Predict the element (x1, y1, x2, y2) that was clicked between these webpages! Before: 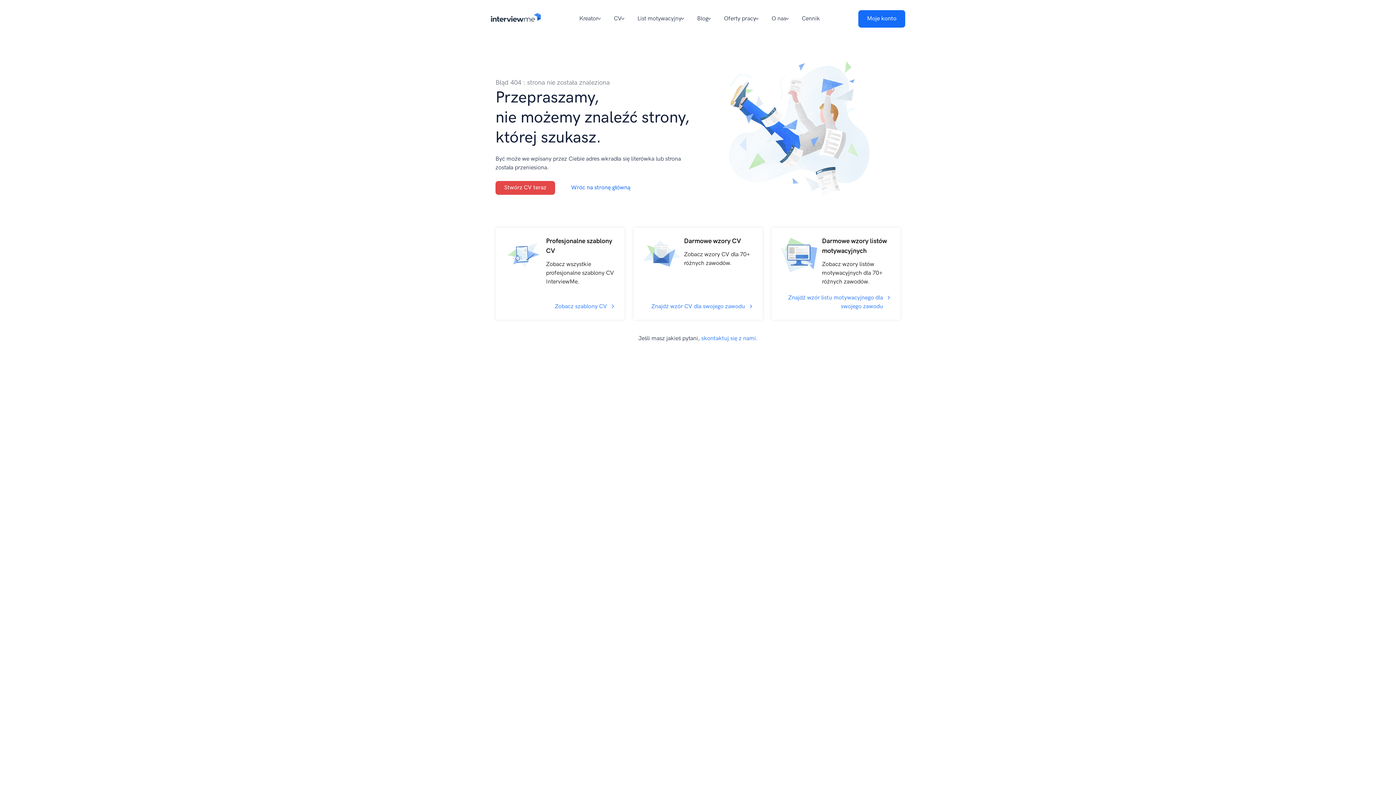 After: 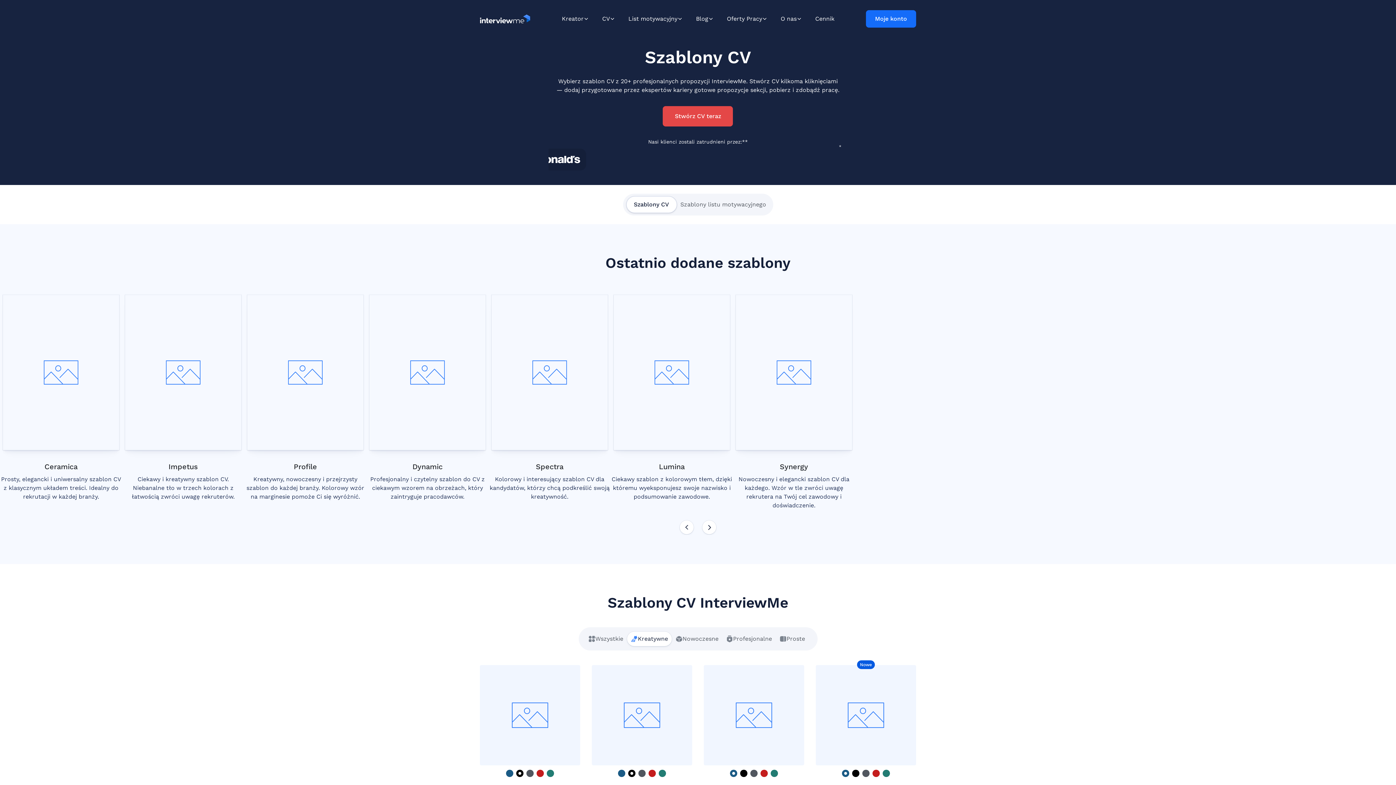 Action: bbox: (504, 302, 616, 311) label: Zobacz szablony CV